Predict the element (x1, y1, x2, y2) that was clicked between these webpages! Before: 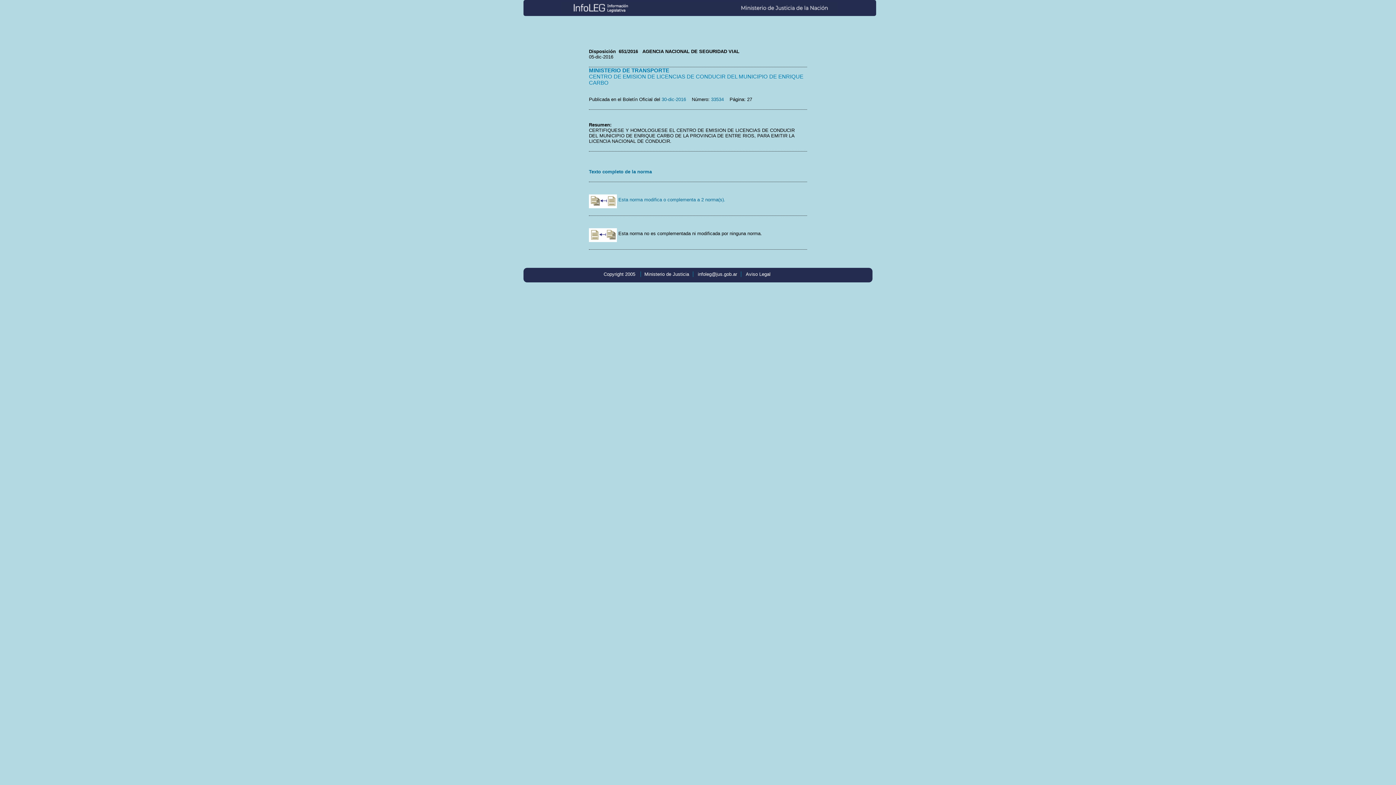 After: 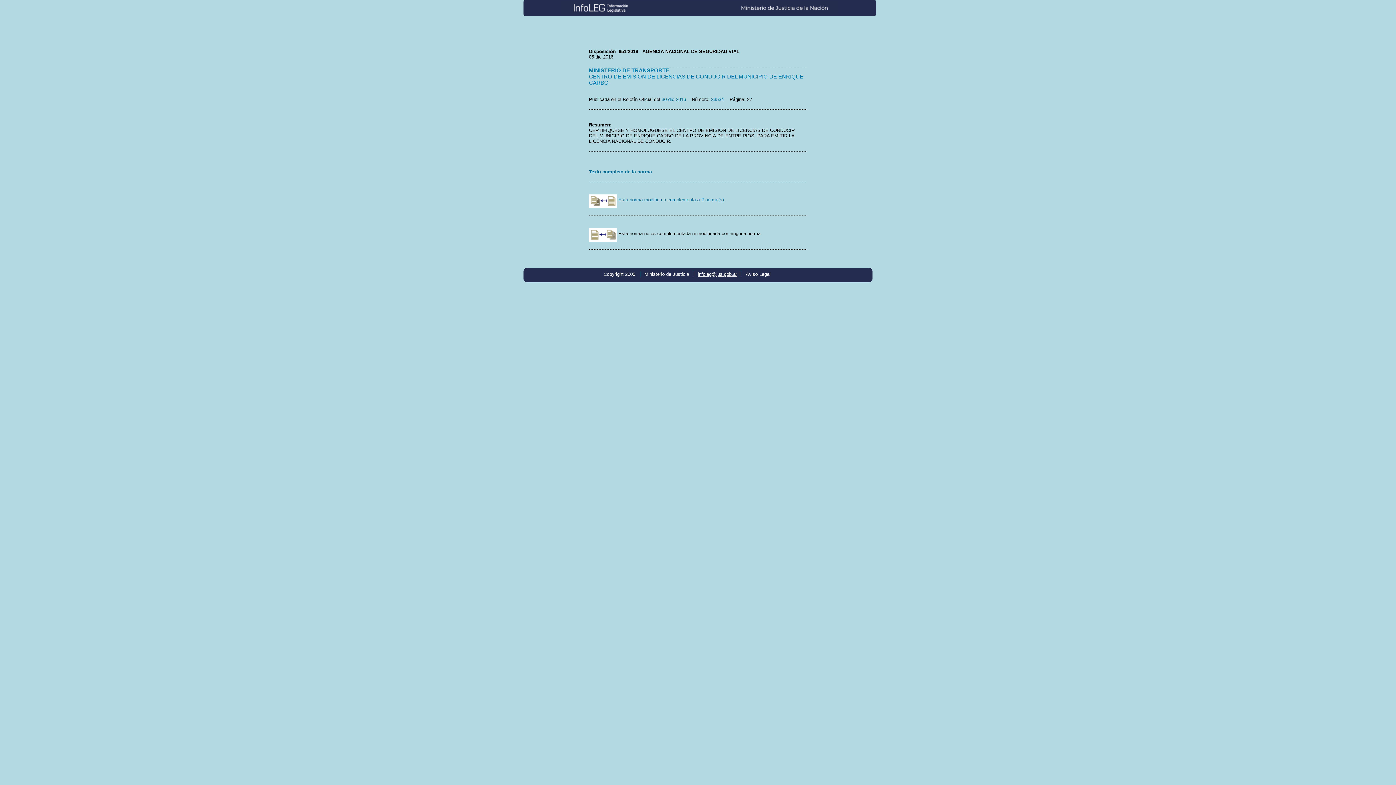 Action: bbox: (698, 271, 737, 277) label: infoleg@jus.gob.ar